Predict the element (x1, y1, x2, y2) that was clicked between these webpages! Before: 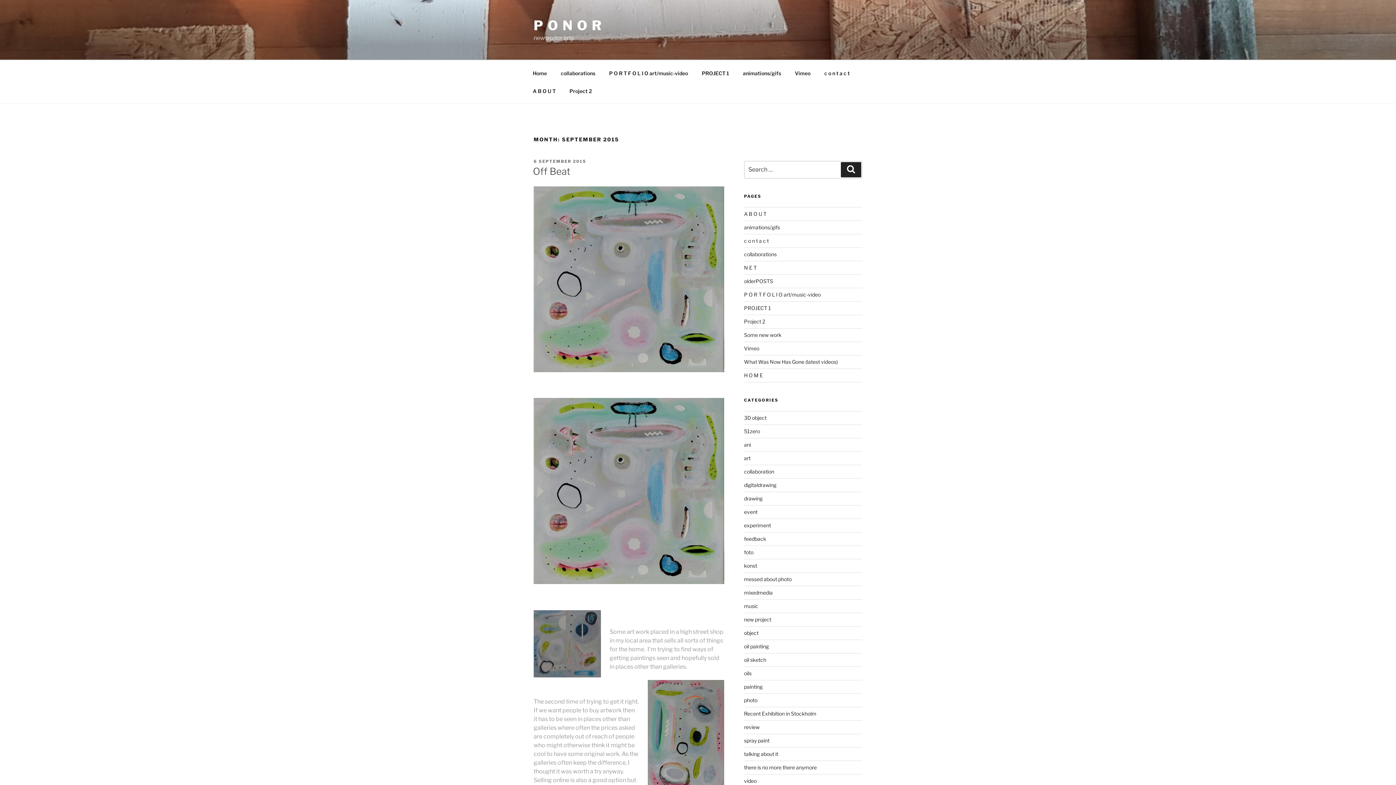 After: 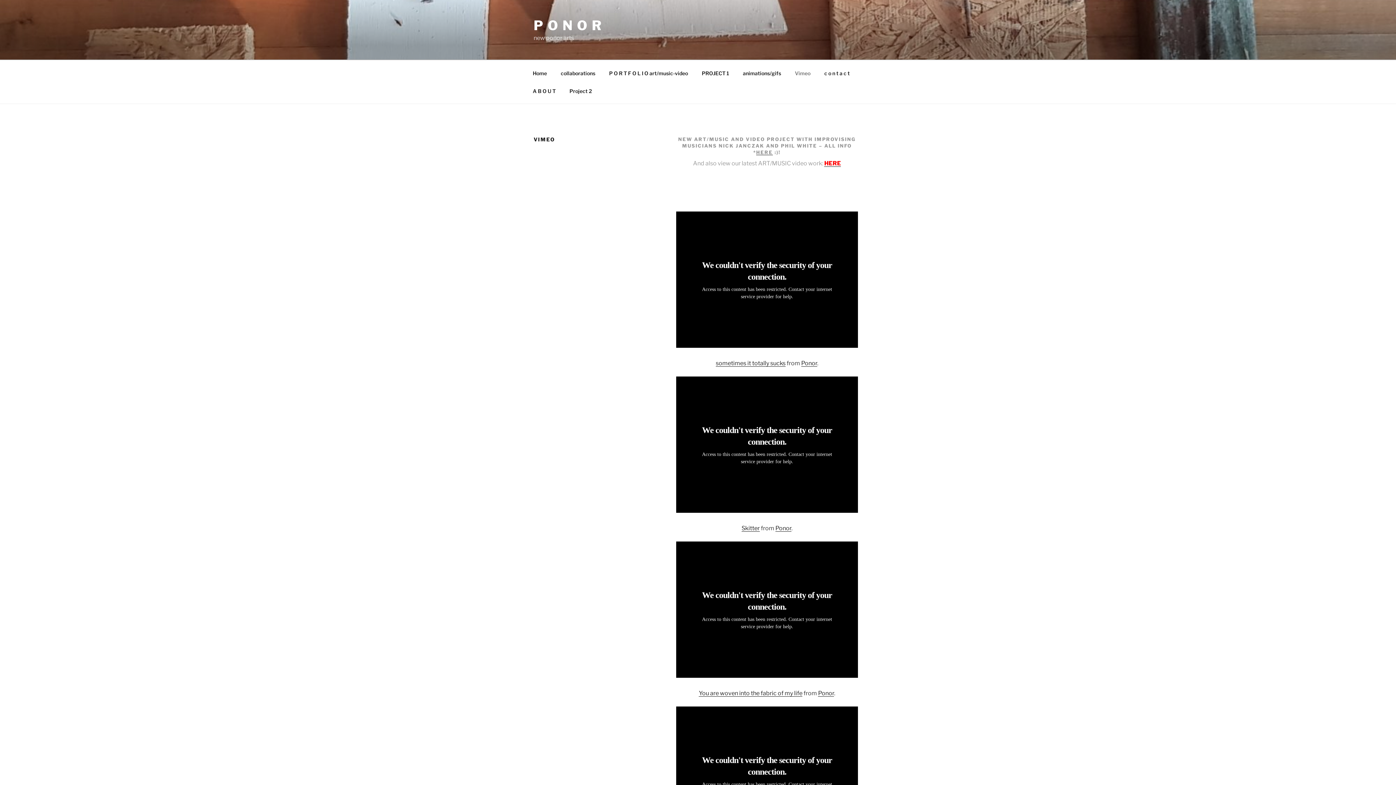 Action: label: Vimeo bbox: (744, 345, 759, 351)